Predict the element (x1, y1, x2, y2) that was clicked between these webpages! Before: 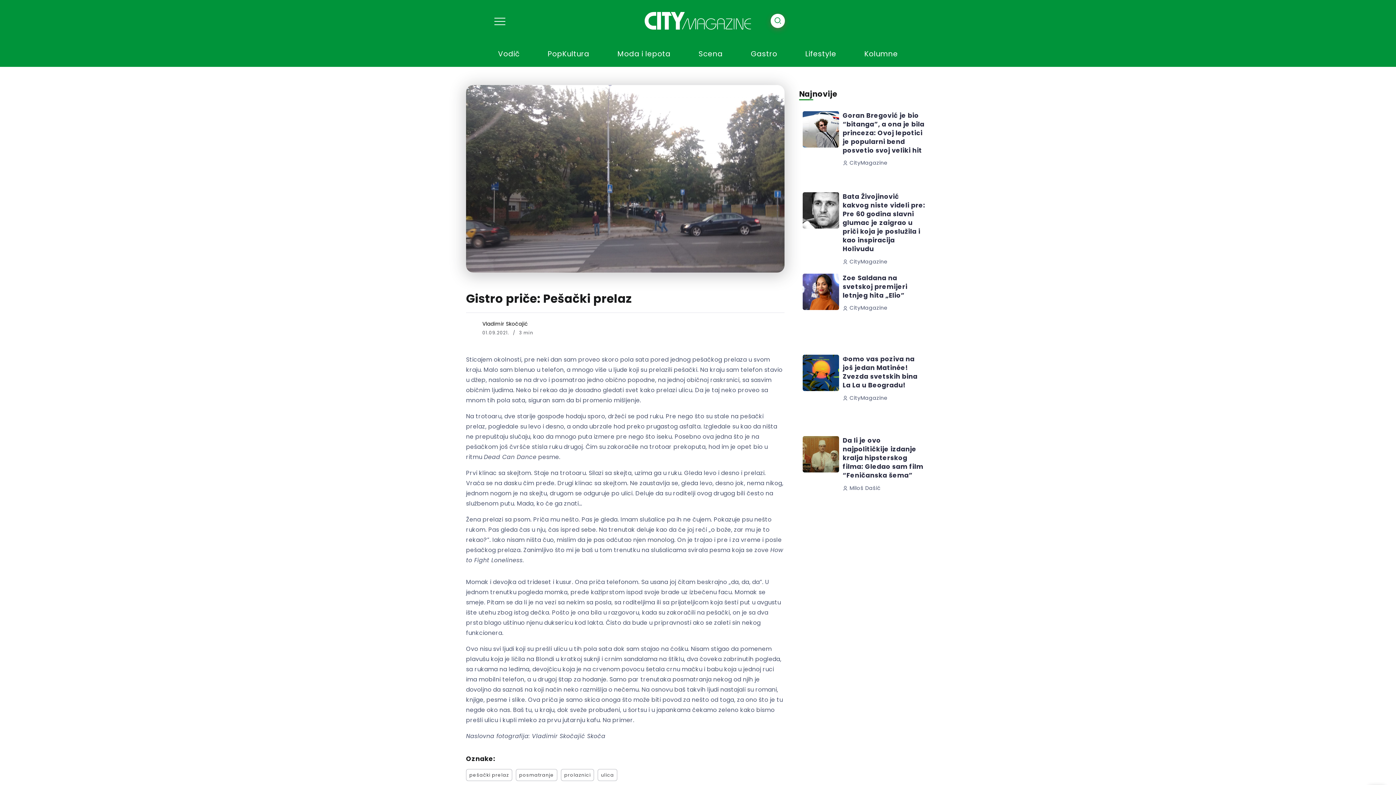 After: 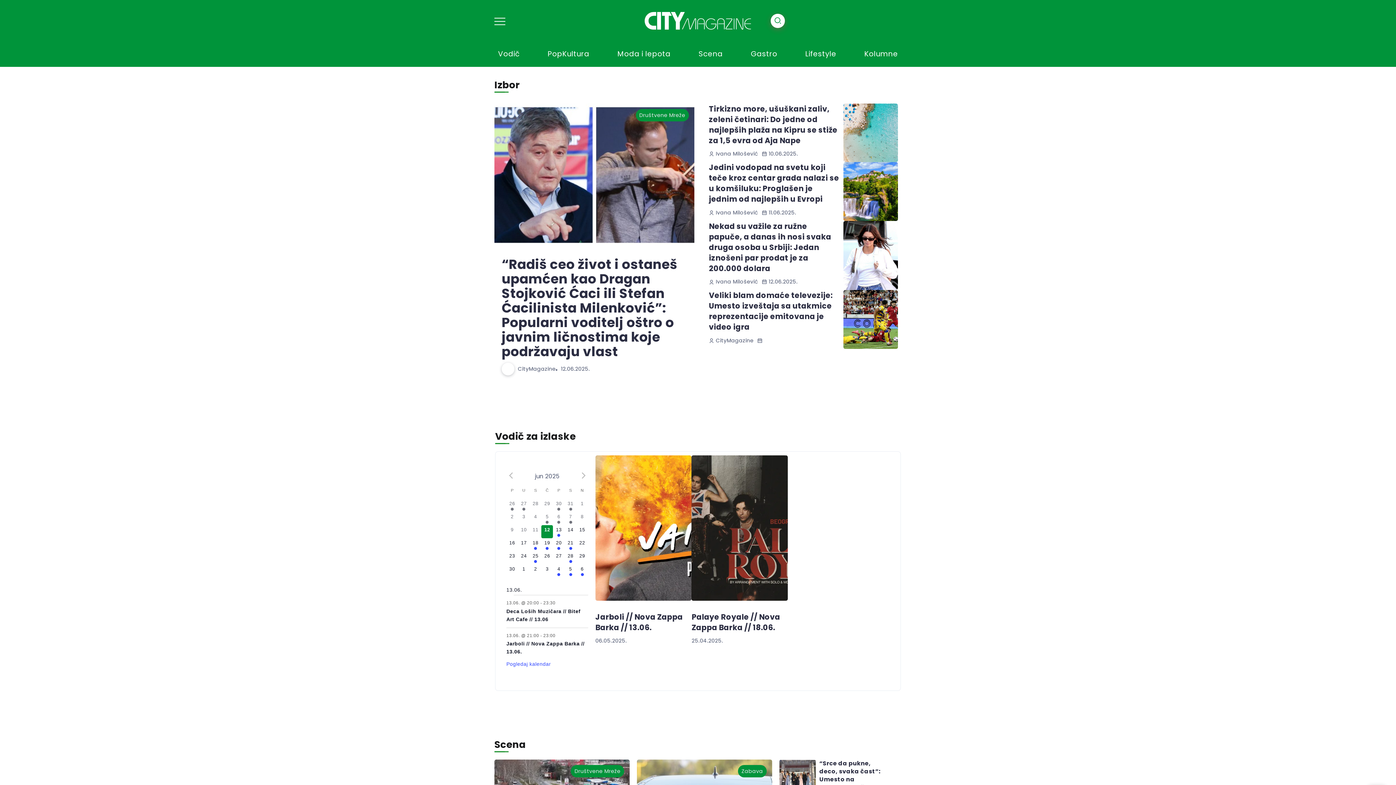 Action: bbox: (643, 16, 752, 24)